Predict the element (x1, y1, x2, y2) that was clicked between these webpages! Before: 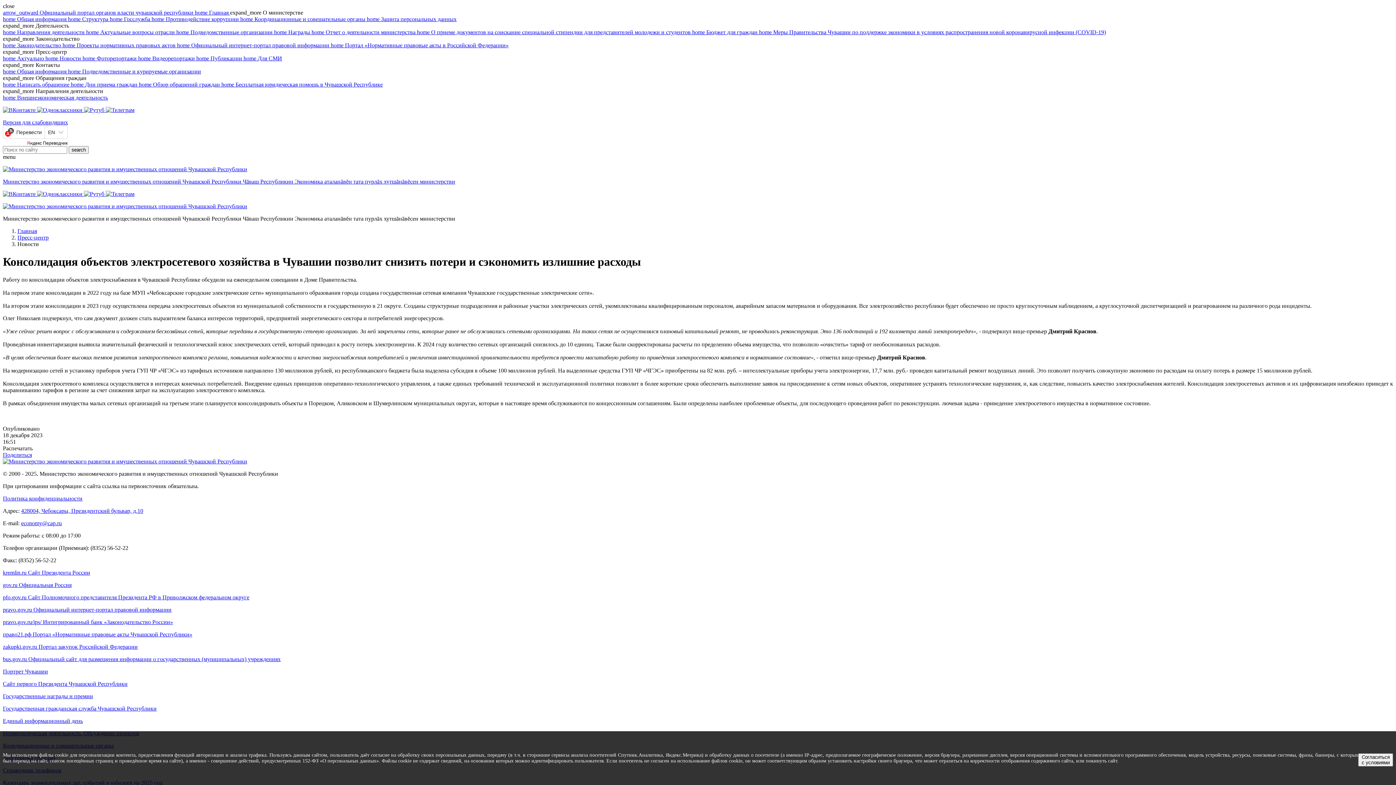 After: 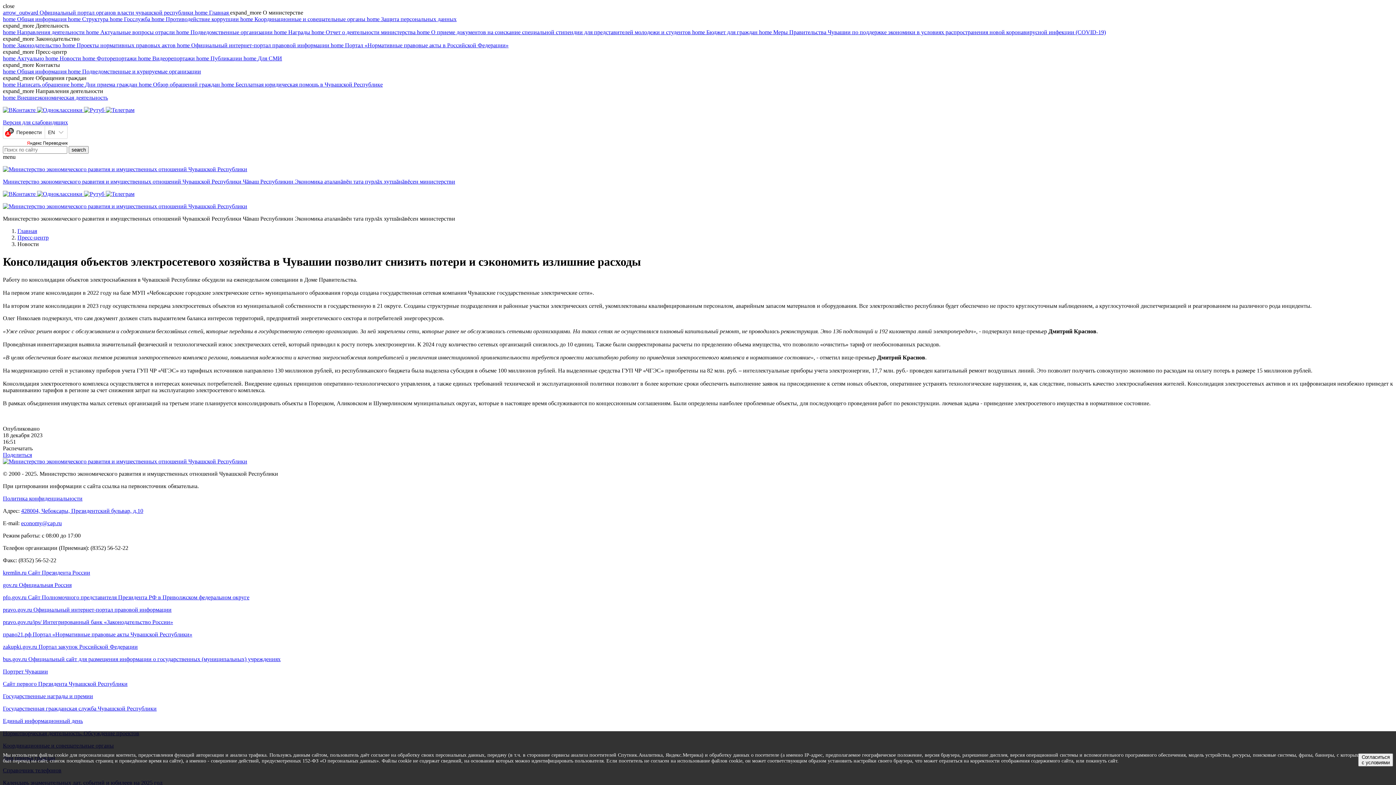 Action: bbox: (2, 106, 37, 113) label:  